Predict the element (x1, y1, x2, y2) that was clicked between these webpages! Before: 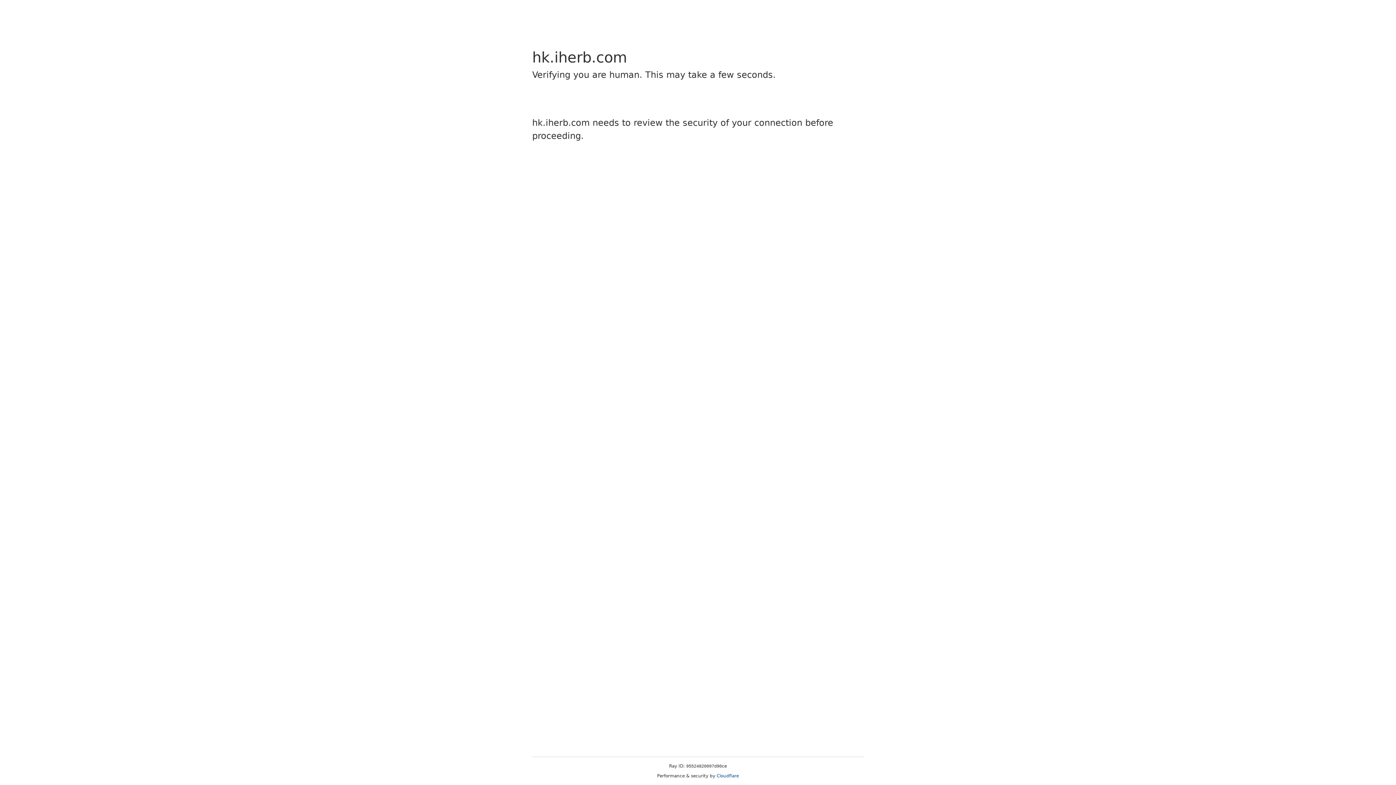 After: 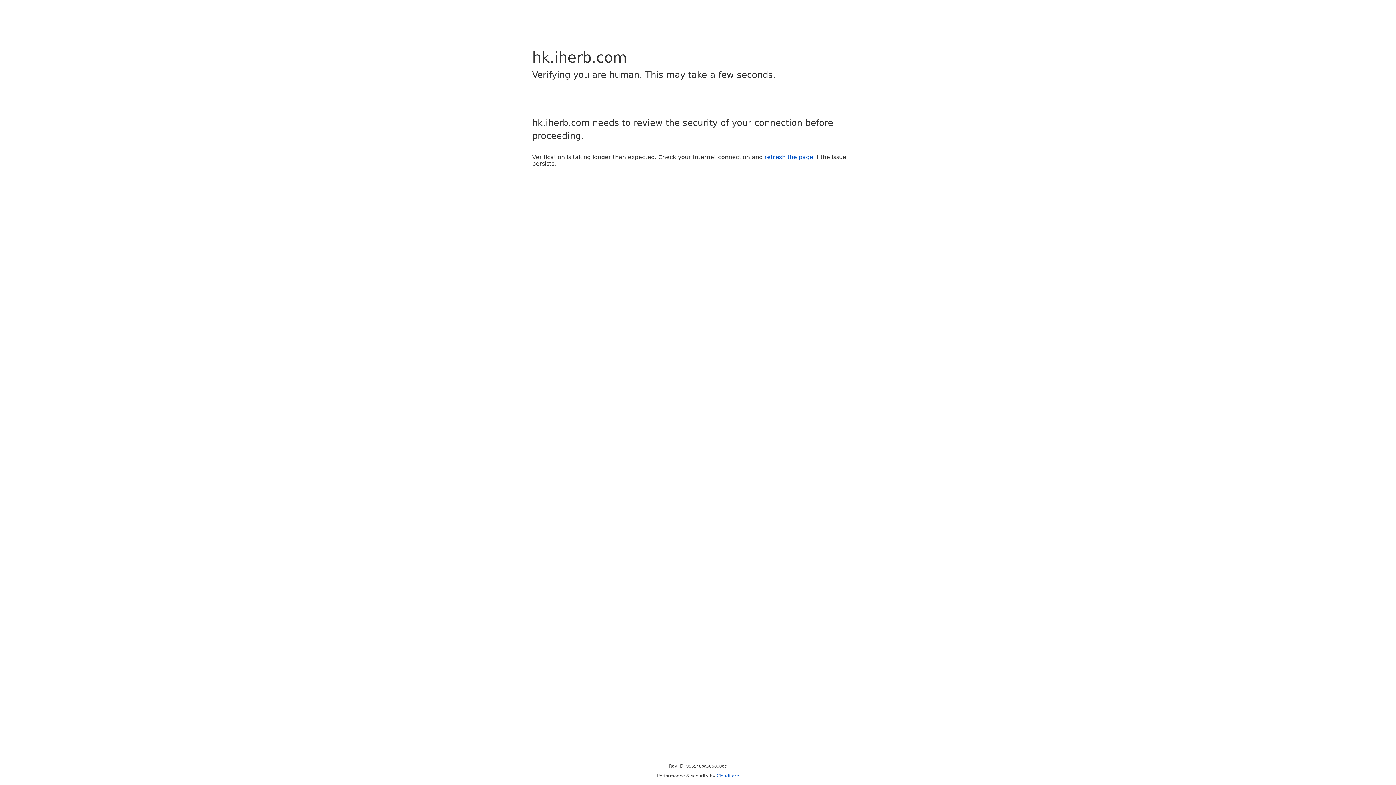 Action: bbox: (716, 773, 739, 778) label: Cloudflare